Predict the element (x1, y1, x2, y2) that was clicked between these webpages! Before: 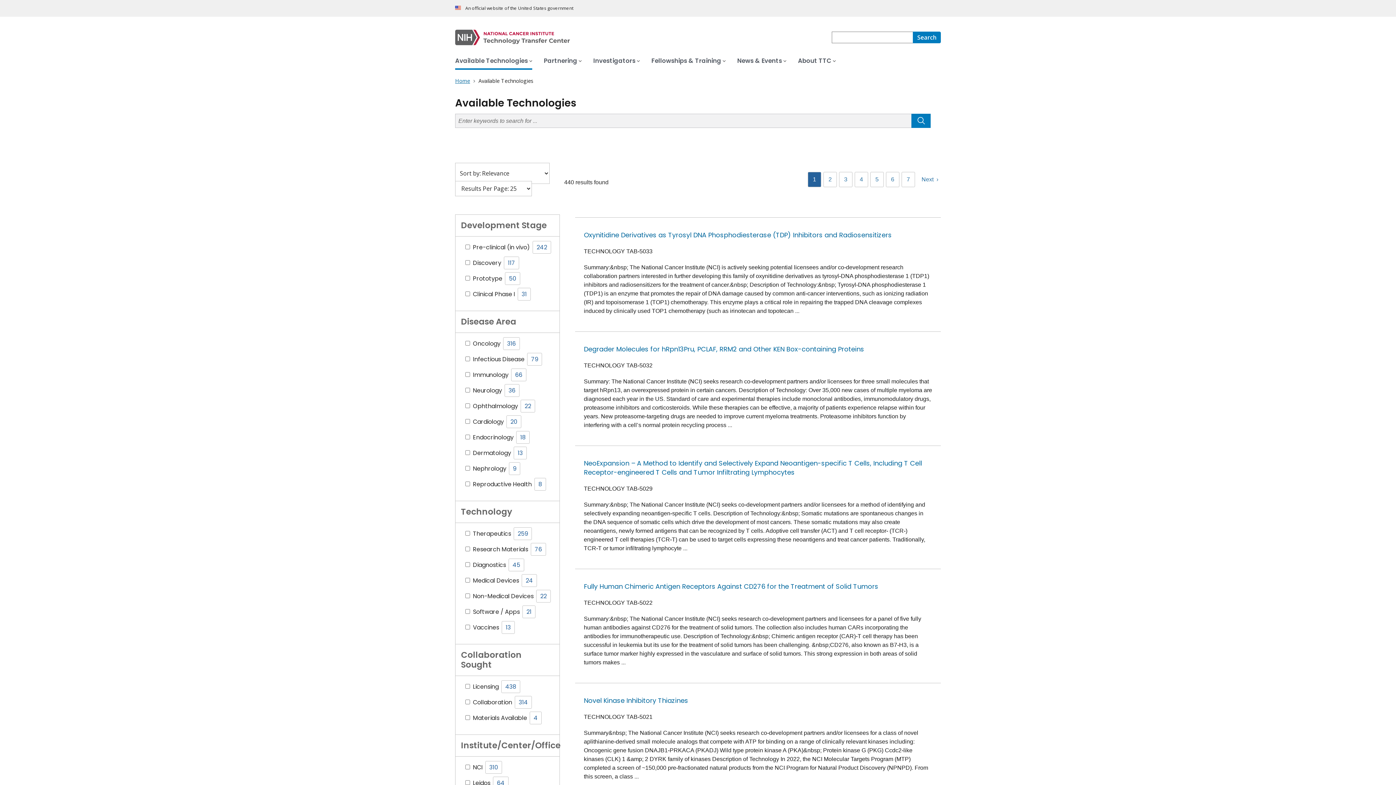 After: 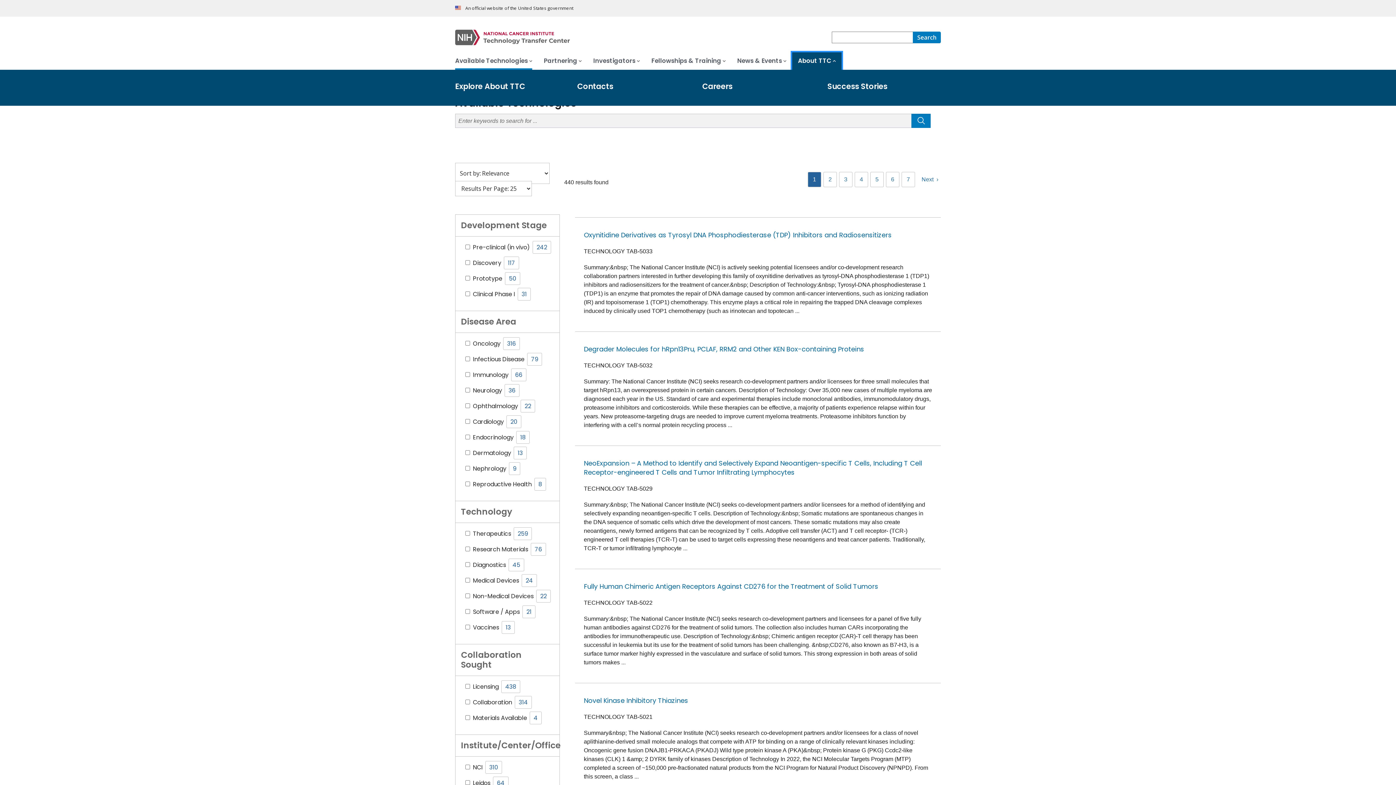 Action: bbox: (792, 52, 841, 69) label: About TTC